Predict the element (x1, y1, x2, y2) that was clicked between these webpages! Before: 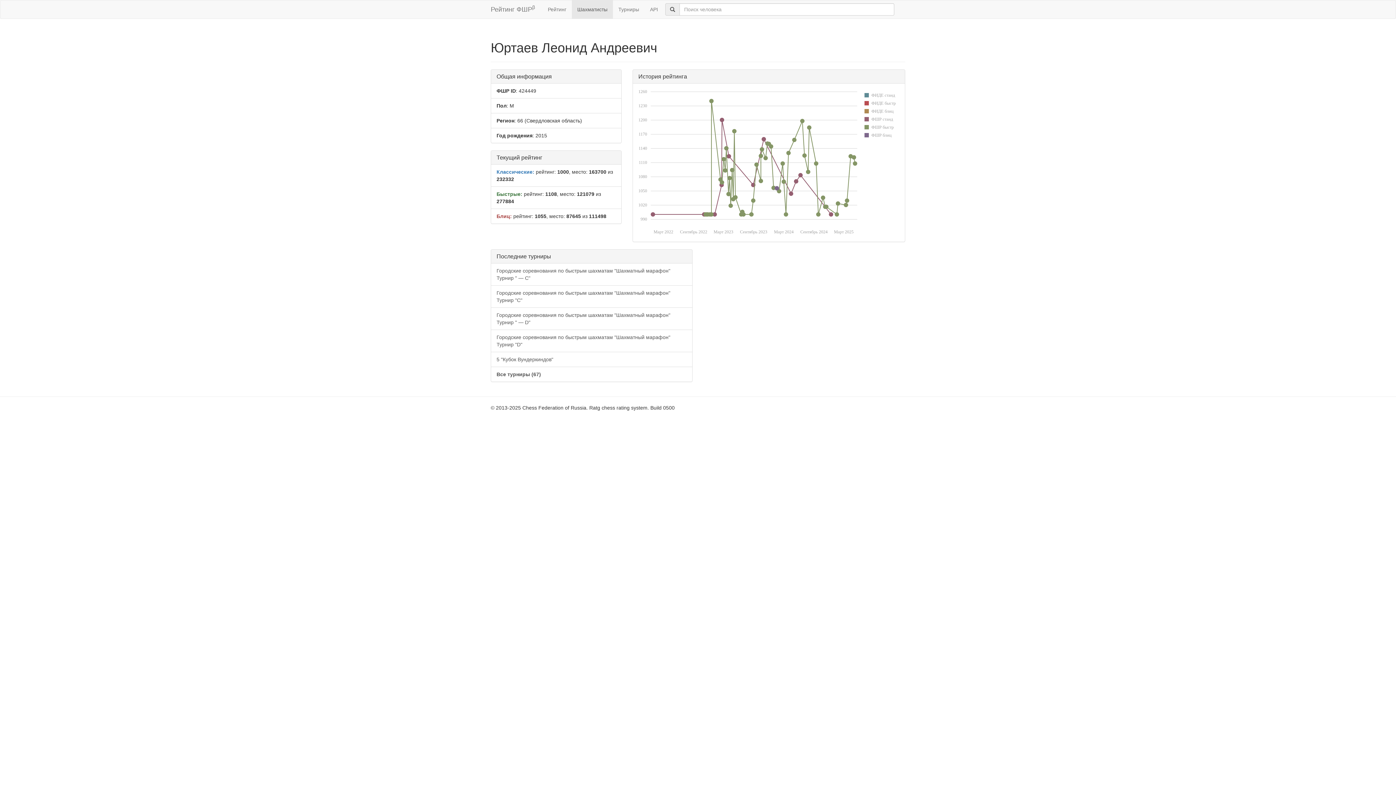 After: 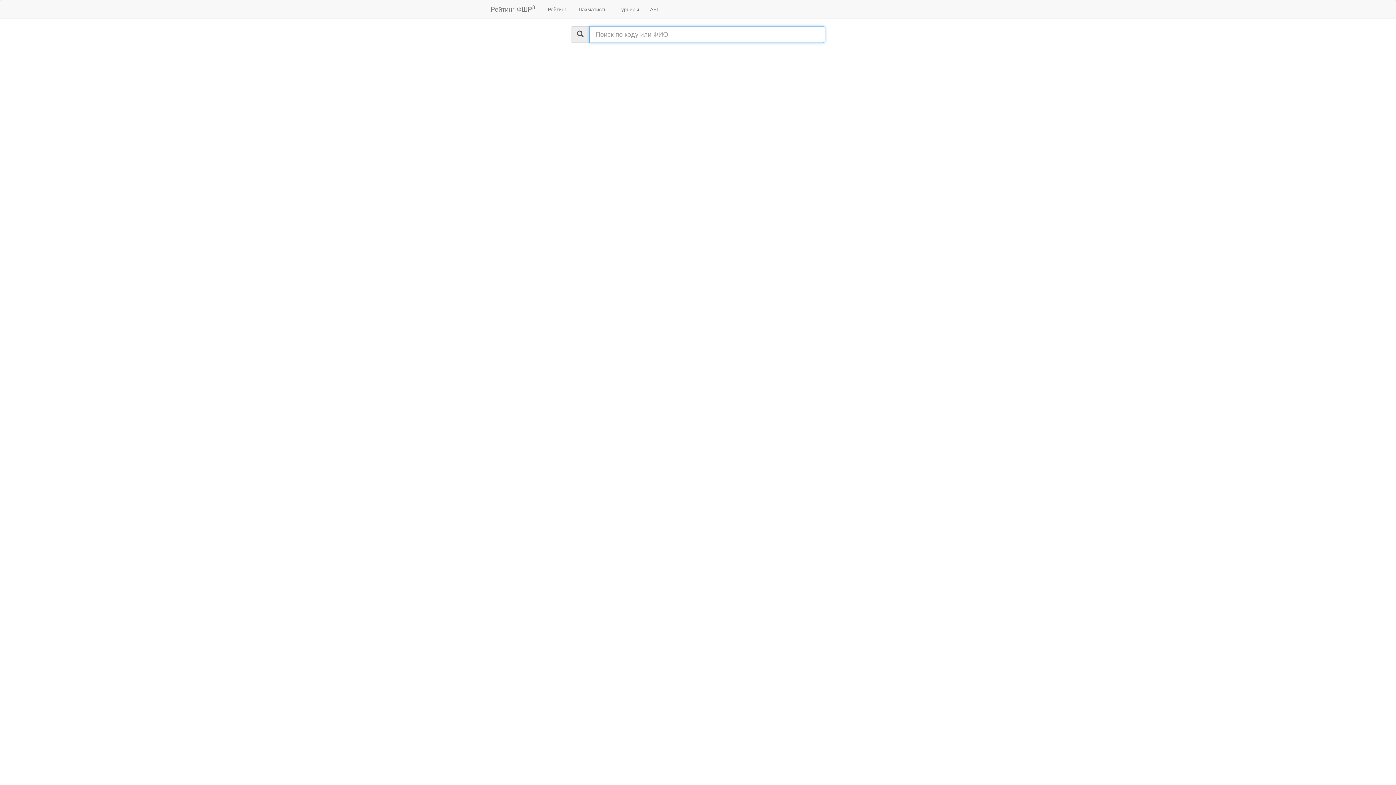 Action: label: Рейтинг ФШРβ bbox: (485, 0, 540, 18)